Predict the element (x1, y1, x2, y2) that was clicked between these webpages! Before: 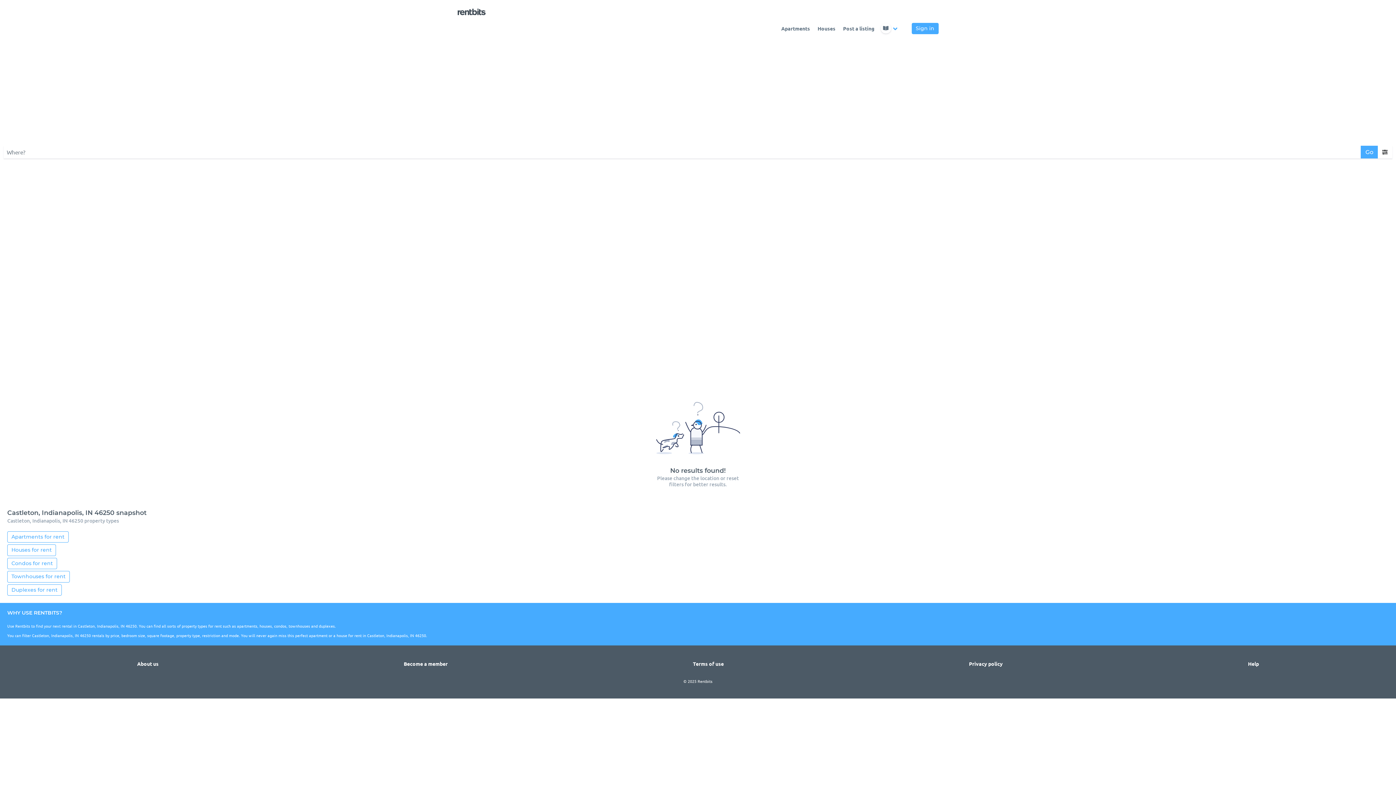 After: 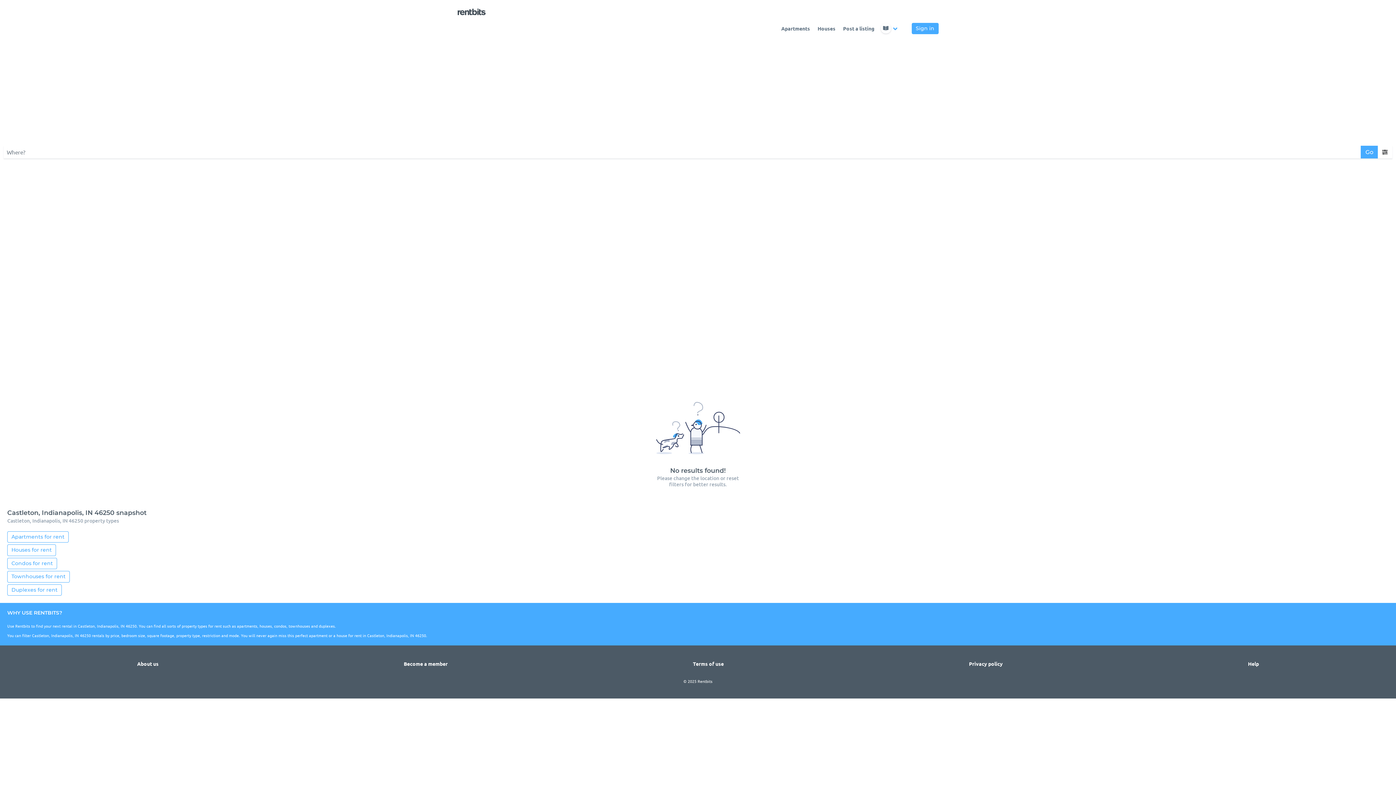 Action: bbox: (7, 544, 56, 556) label: Houses for rent